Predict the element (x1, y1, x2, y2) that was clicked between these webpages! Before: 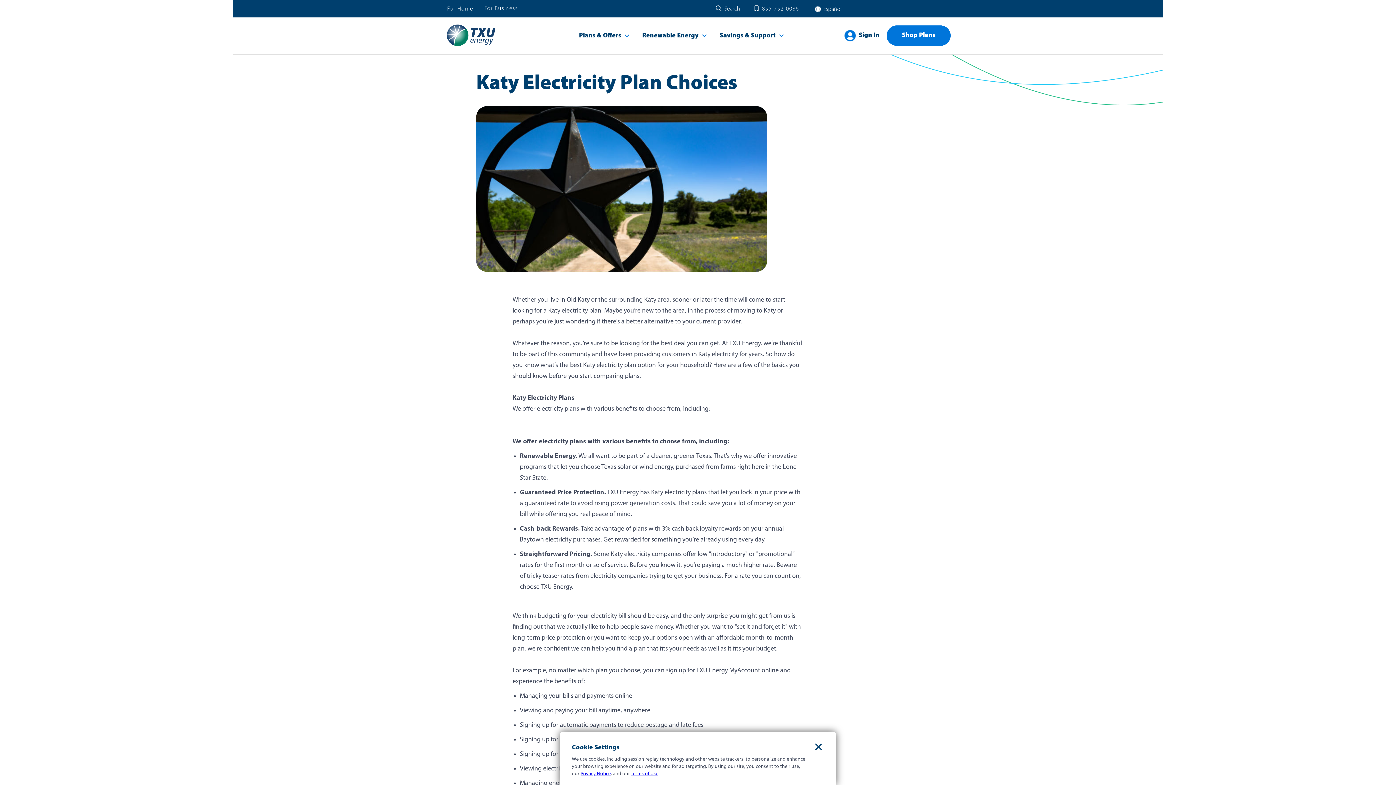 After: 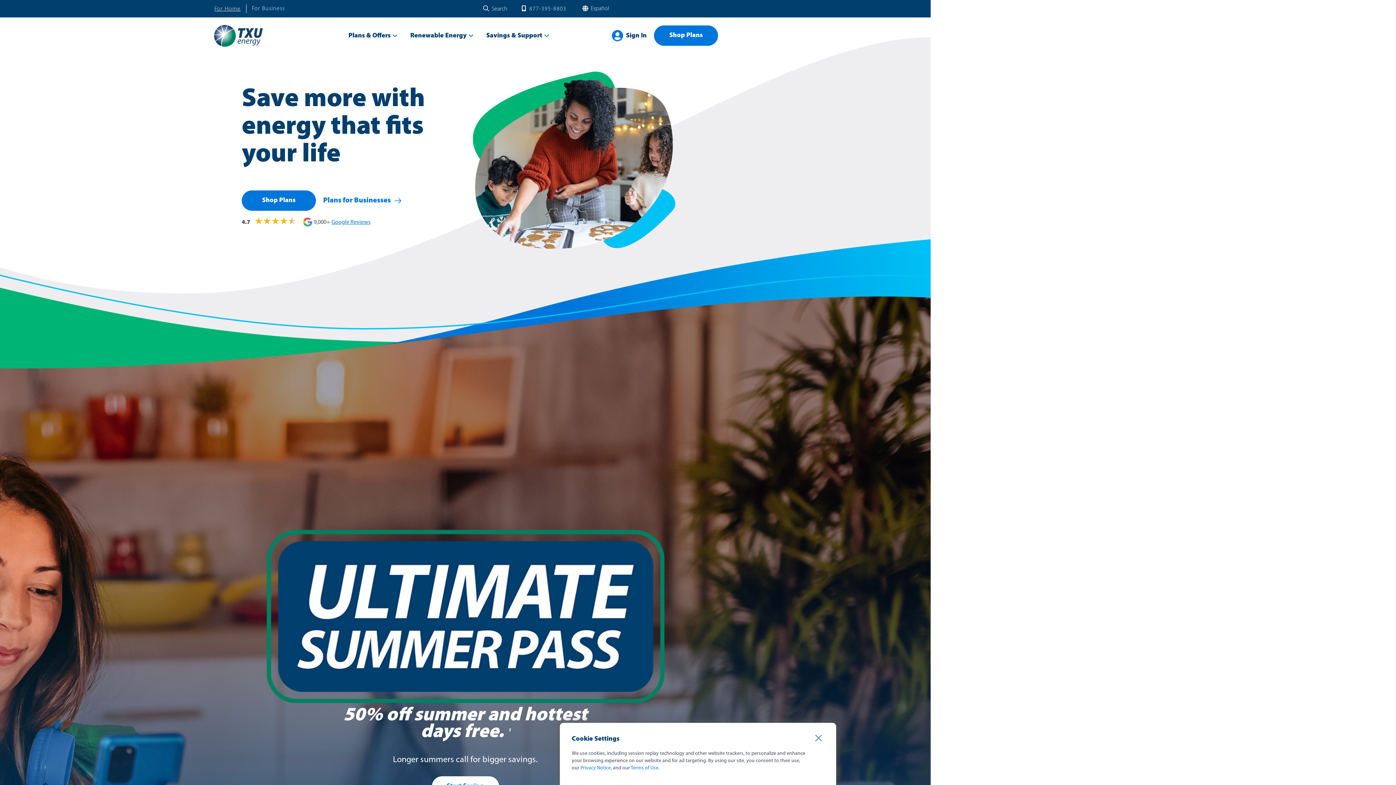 Action: label: For Home bbox: (447, 6, 473, 12)